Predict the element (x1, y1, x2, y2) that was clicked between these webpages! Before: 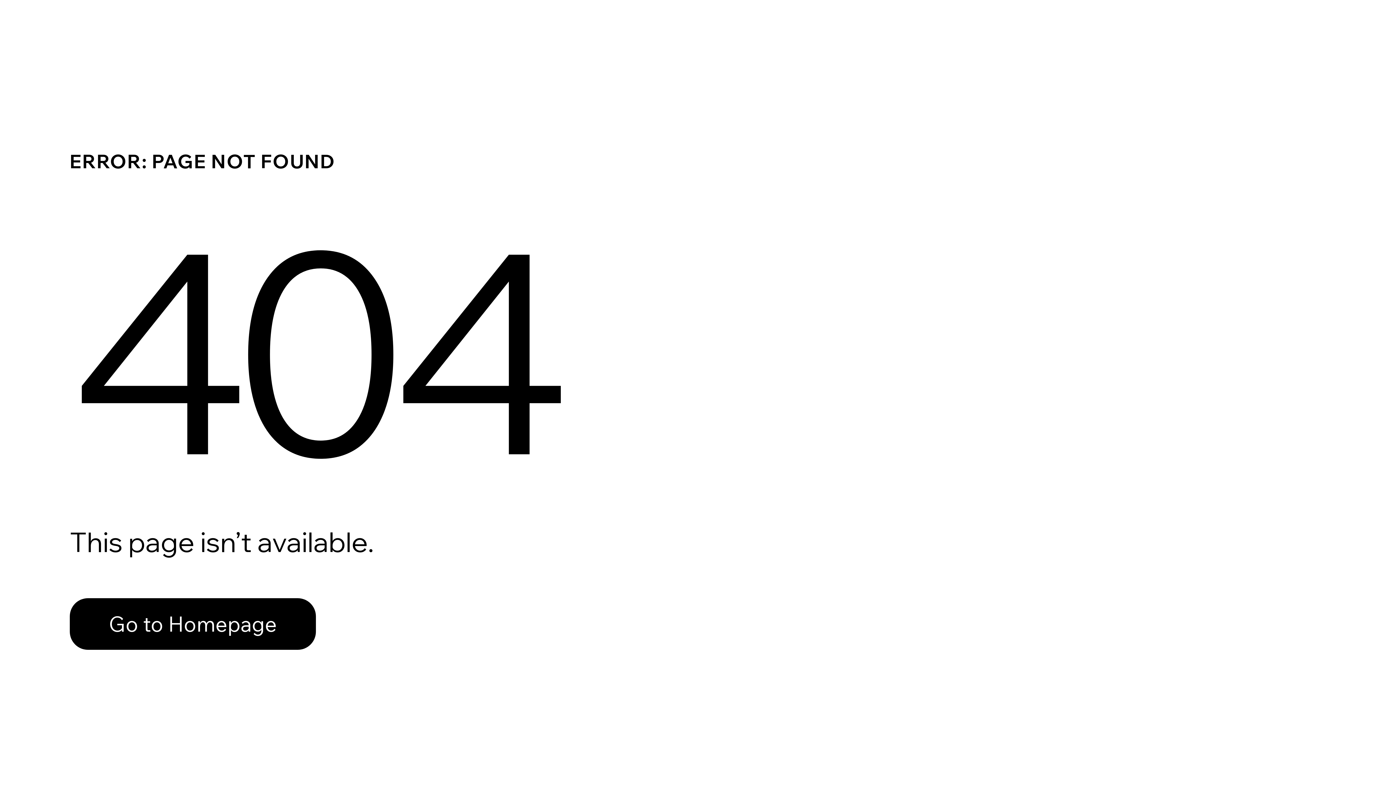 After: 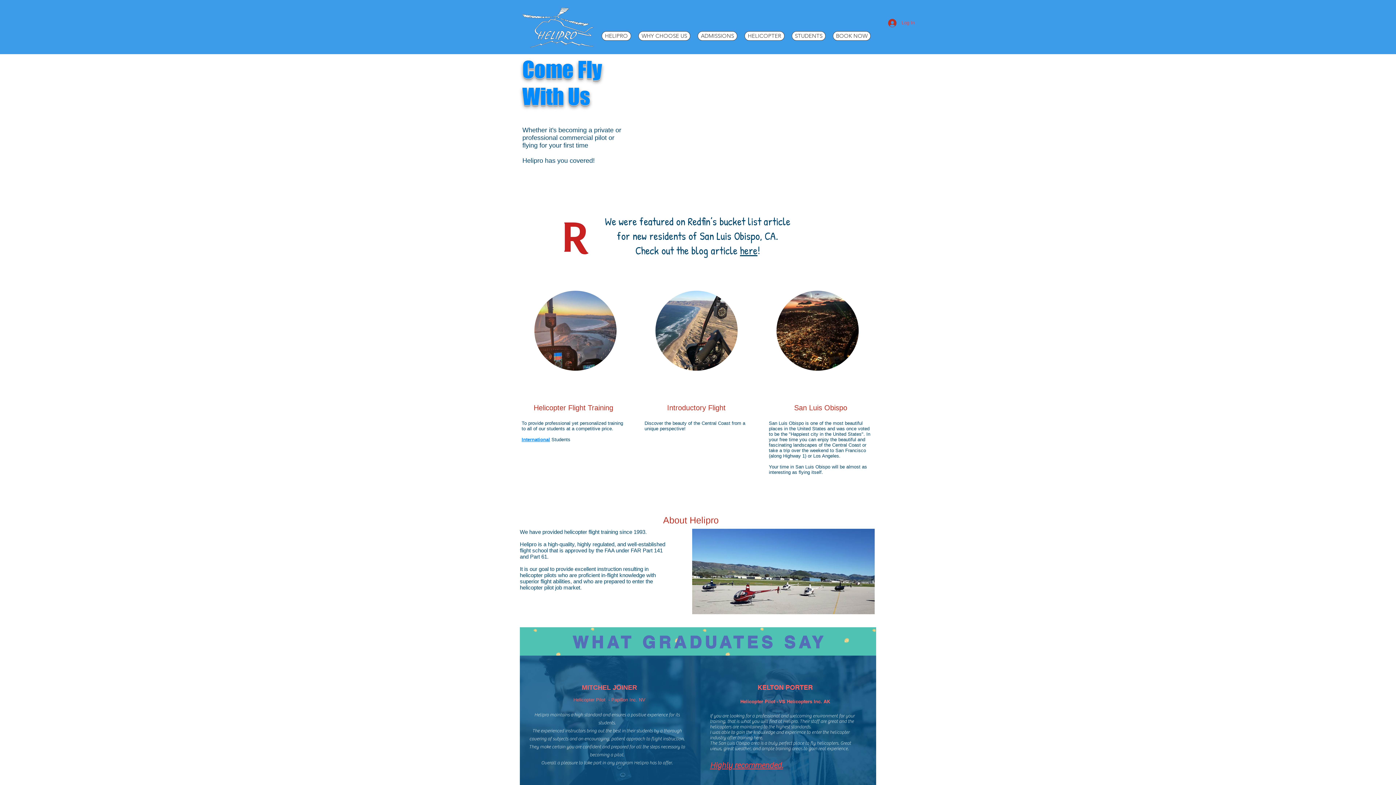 Action: bbox: (69, 598, 316, 650) label: Go to Homepage